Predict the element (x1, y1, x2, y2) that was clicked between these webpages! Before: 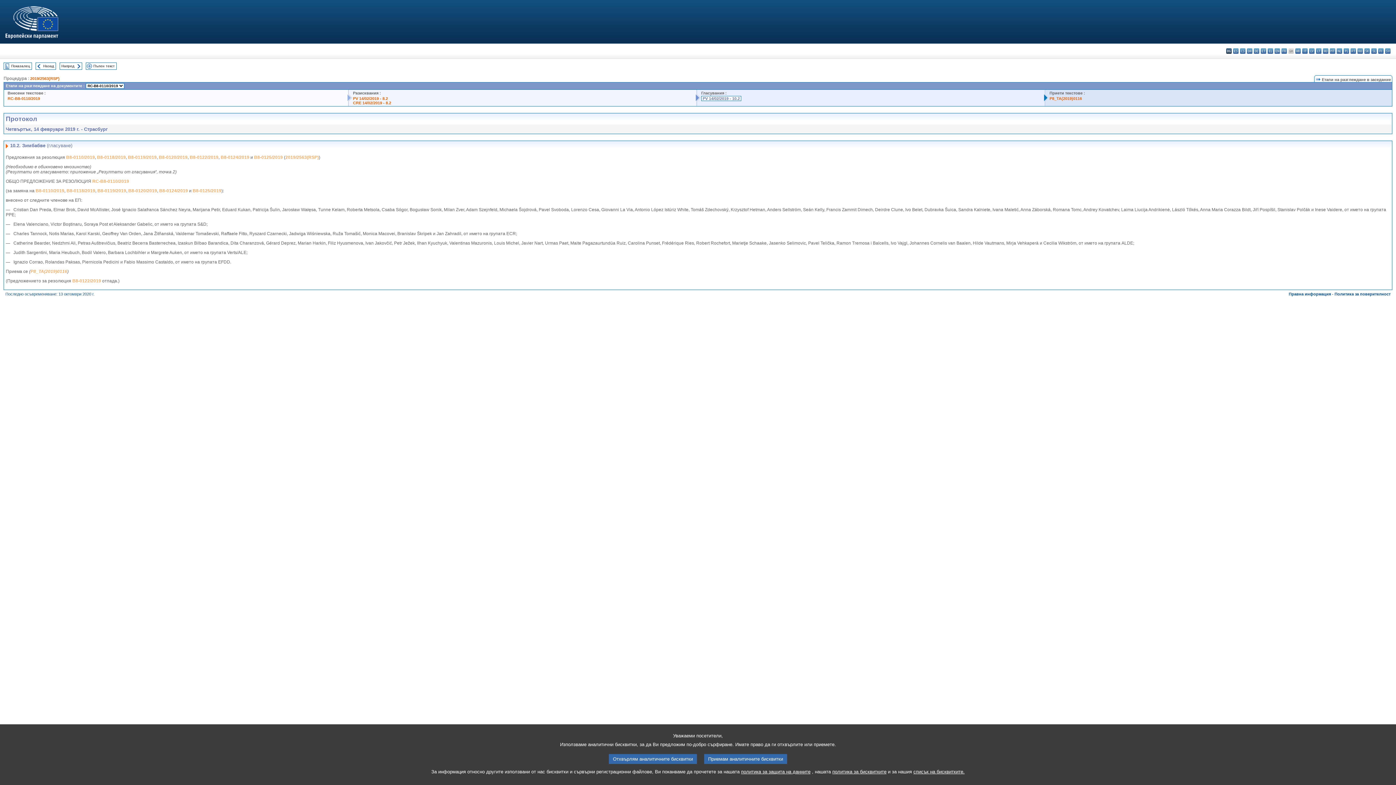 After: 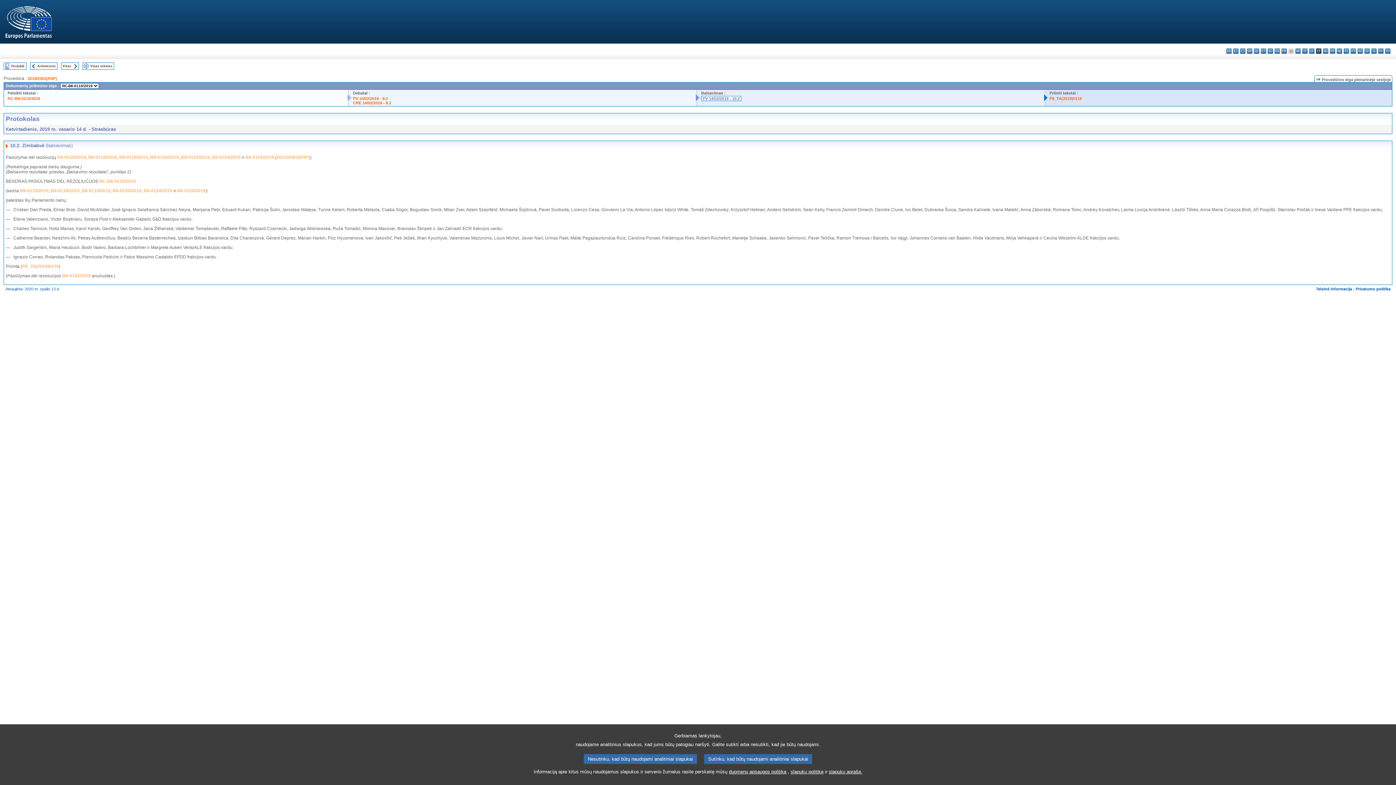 Action: bbox: (1316, 48, 1321, 53) label: lt - lietuvių kalba